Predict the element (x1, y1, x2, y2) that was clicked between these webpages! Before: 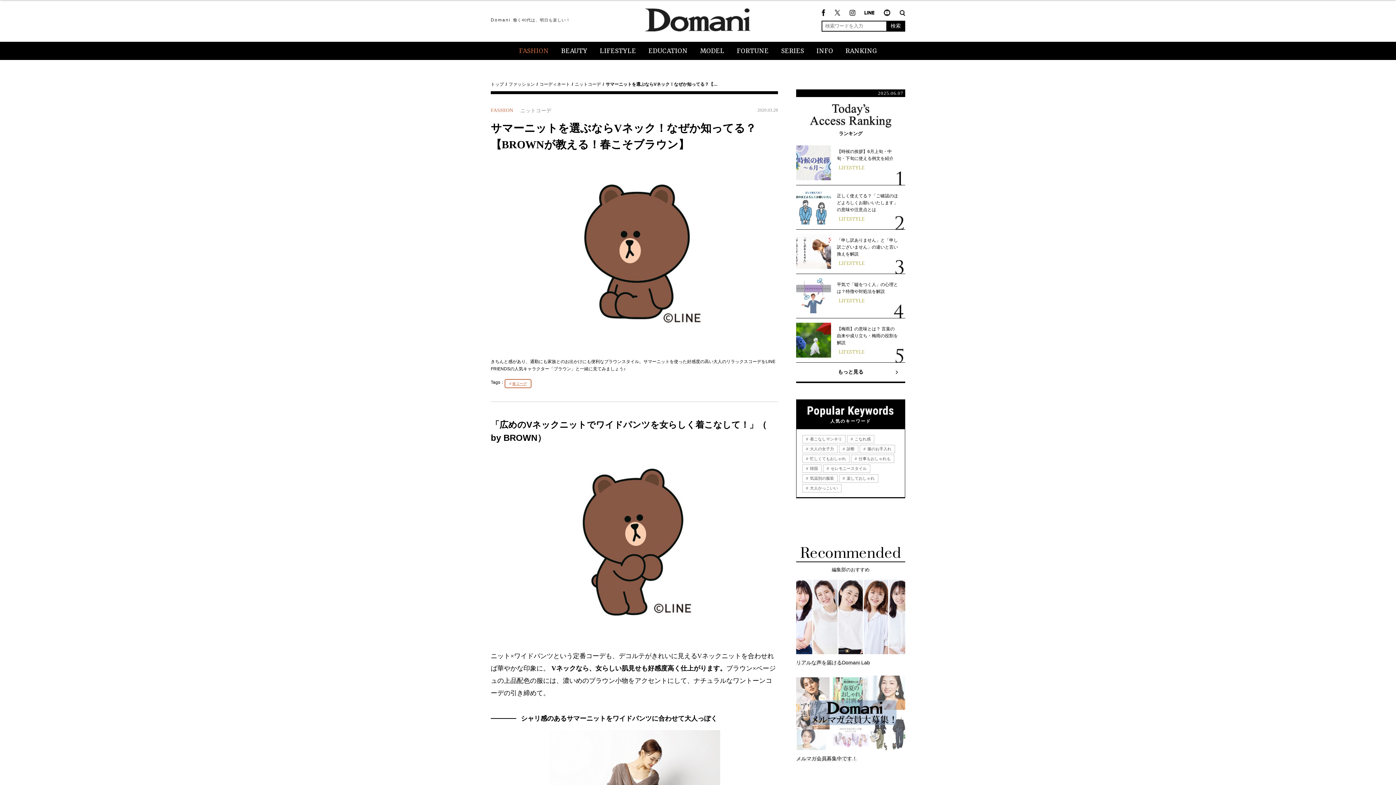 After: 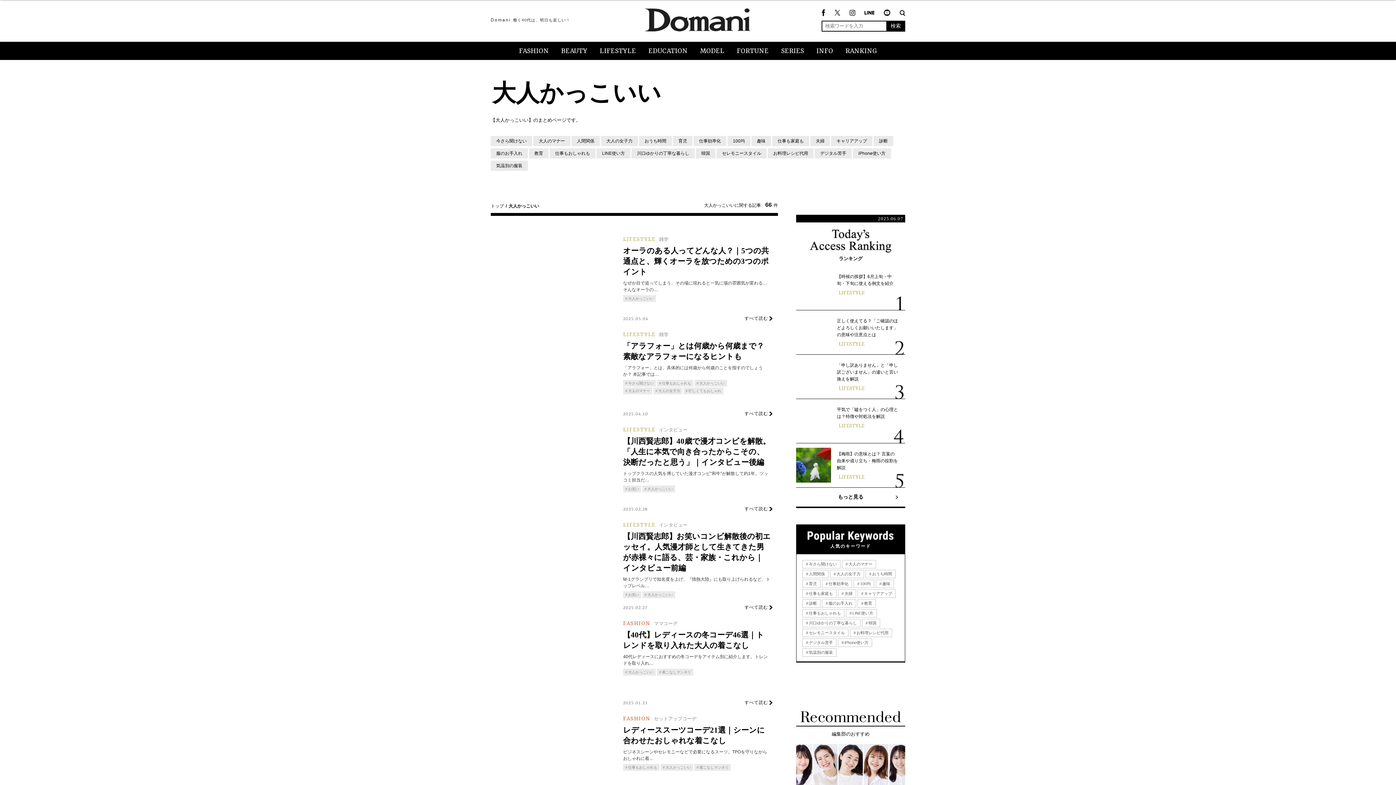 Action: label:  大人かっこいい bbox: (802, 484, 841, 492)